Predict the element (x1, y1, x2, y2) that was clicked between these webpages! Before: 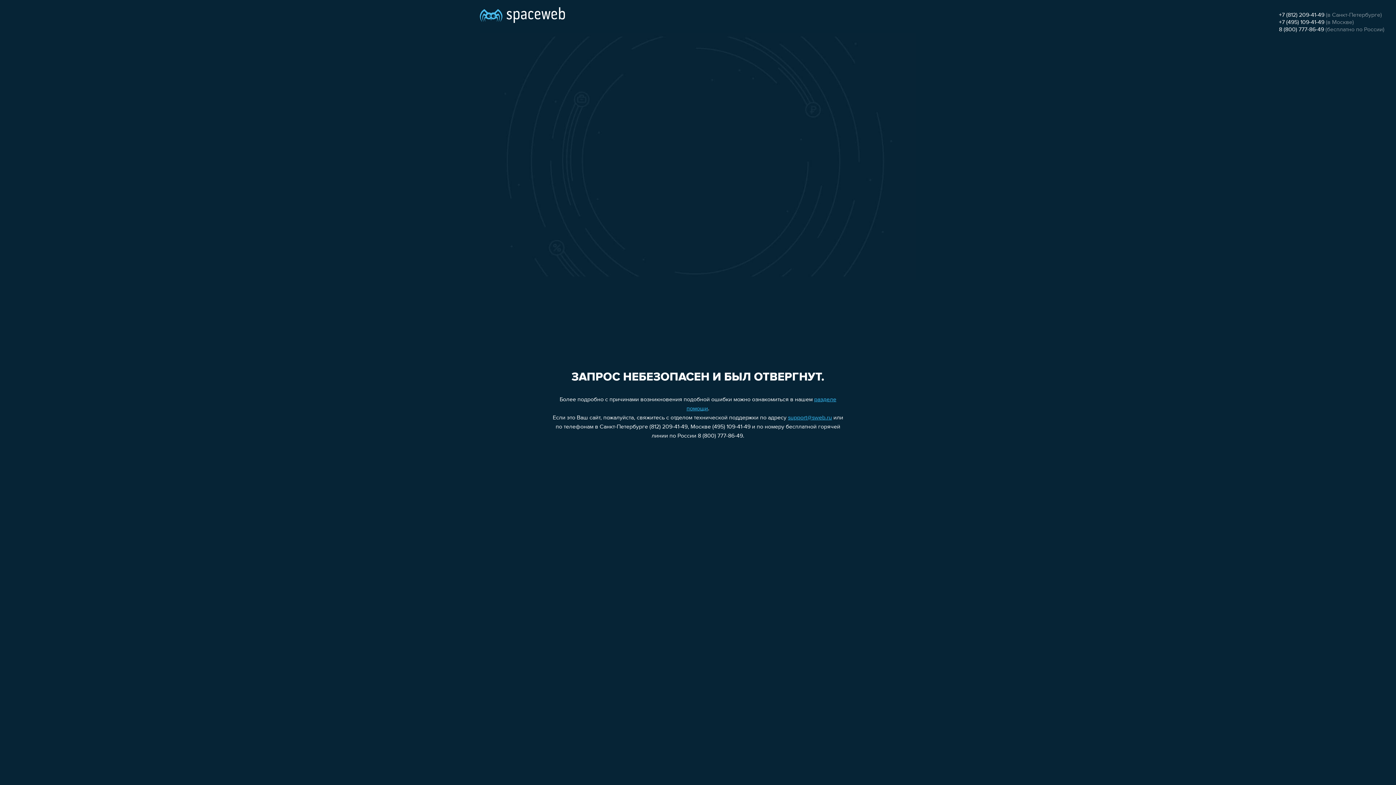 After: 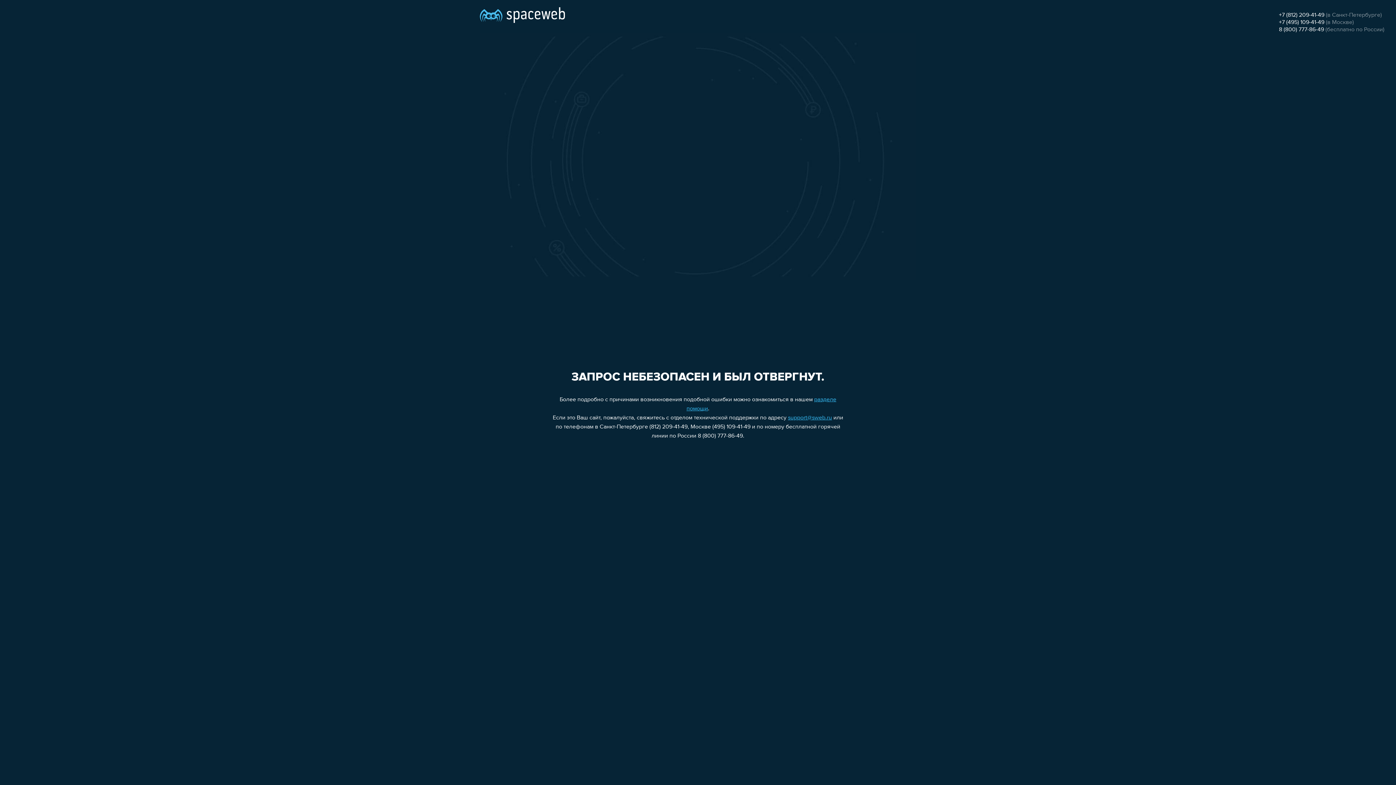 Action: bbox: (788, 415, 832, 421) label: support@sweb.ru